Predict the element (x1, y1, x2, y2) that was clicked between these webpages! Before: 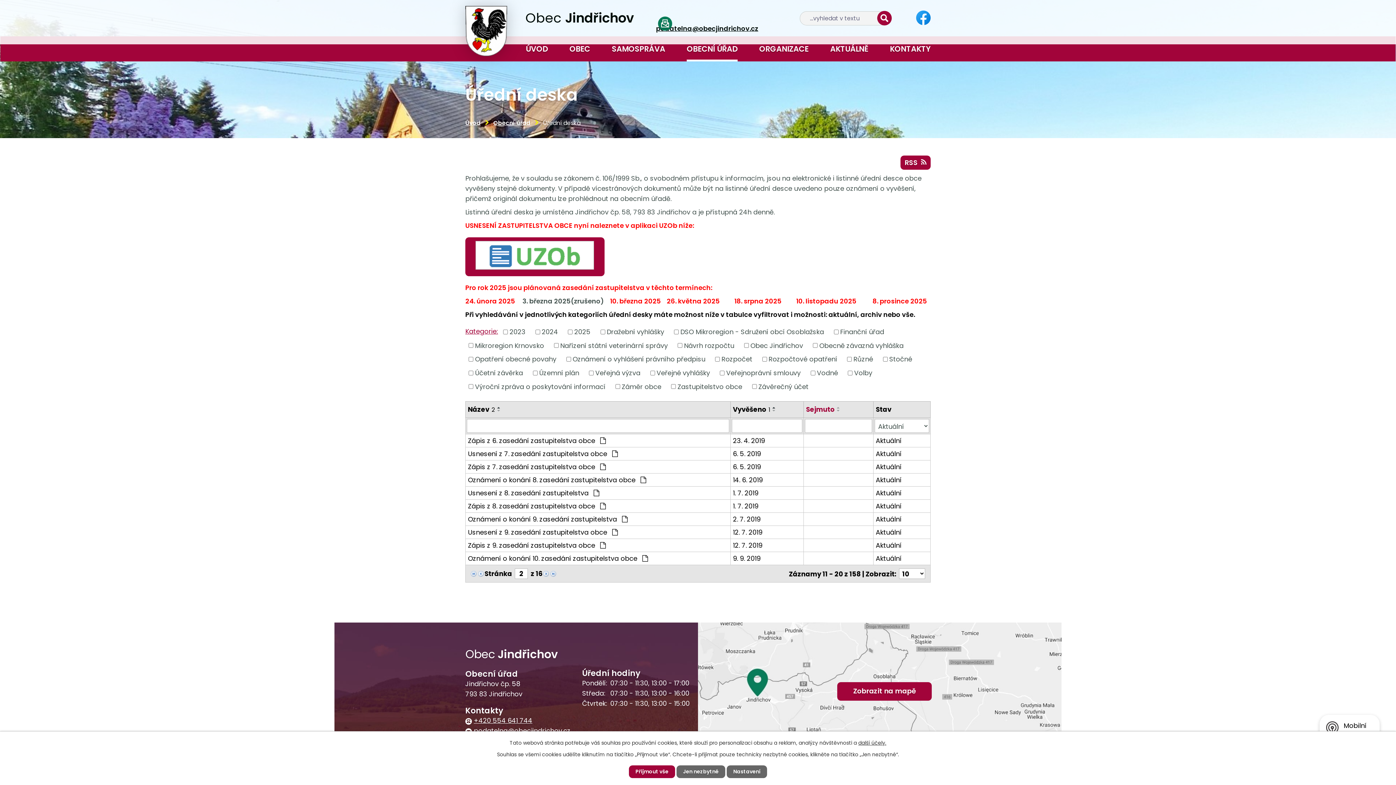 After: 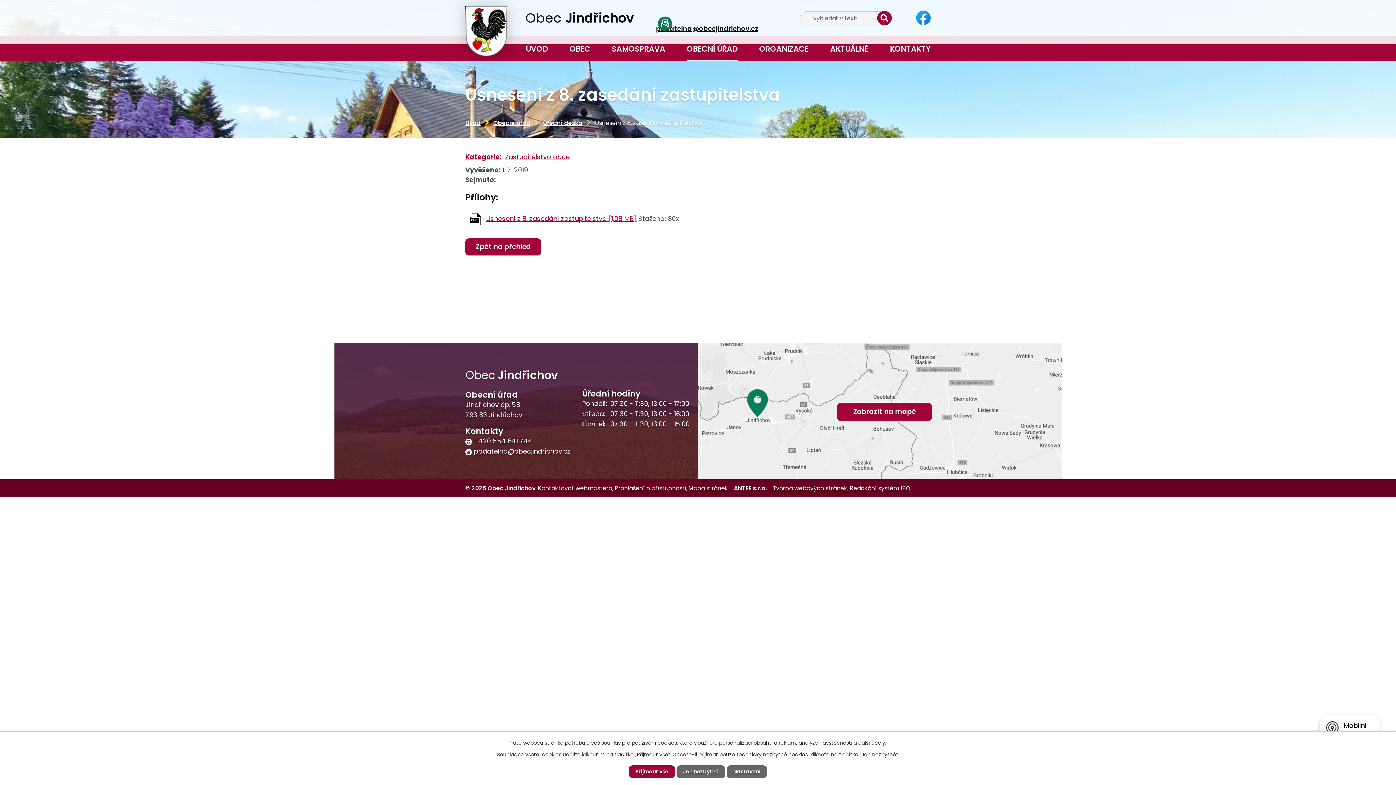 Action: bbox: (468, 488, 728, 498) label: Usnesení z 8. zasedání zastupitelstva 